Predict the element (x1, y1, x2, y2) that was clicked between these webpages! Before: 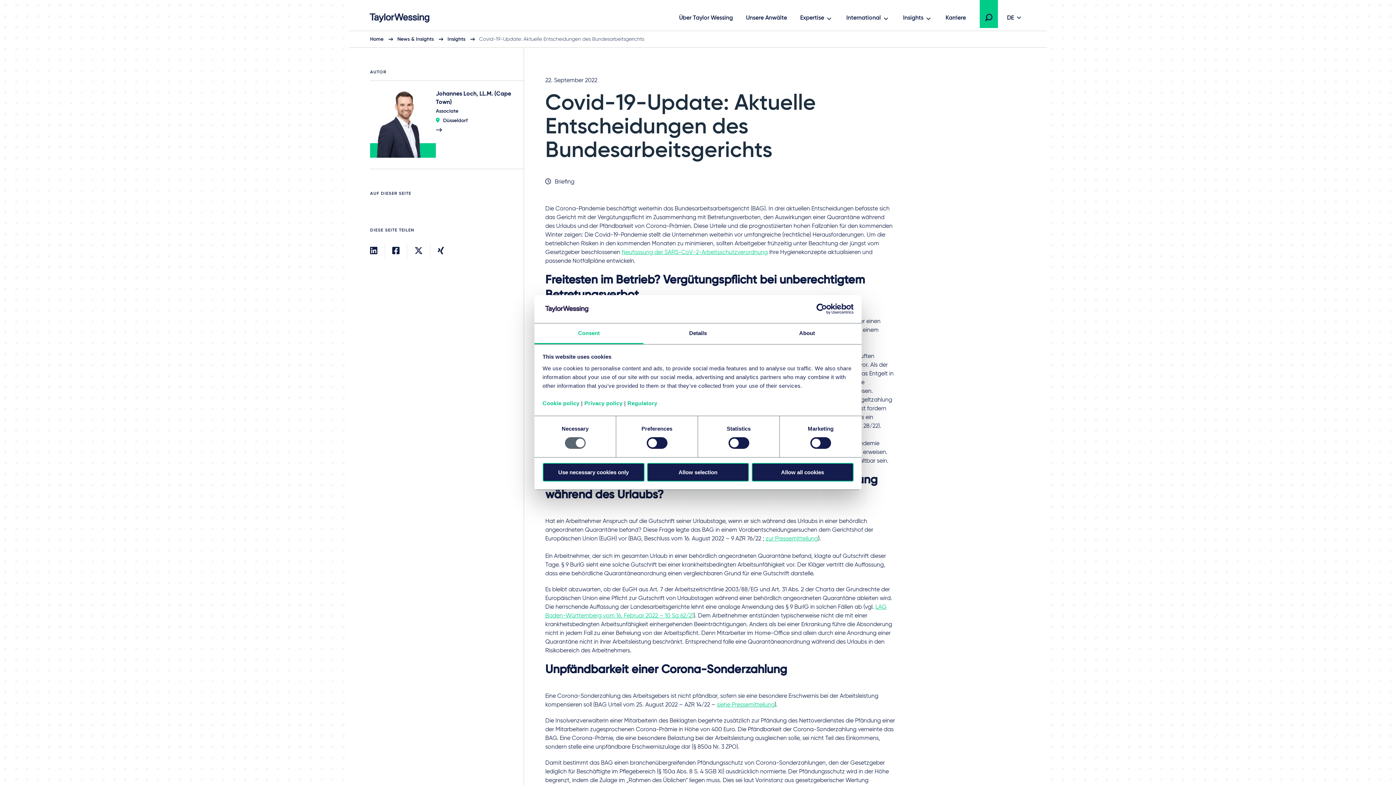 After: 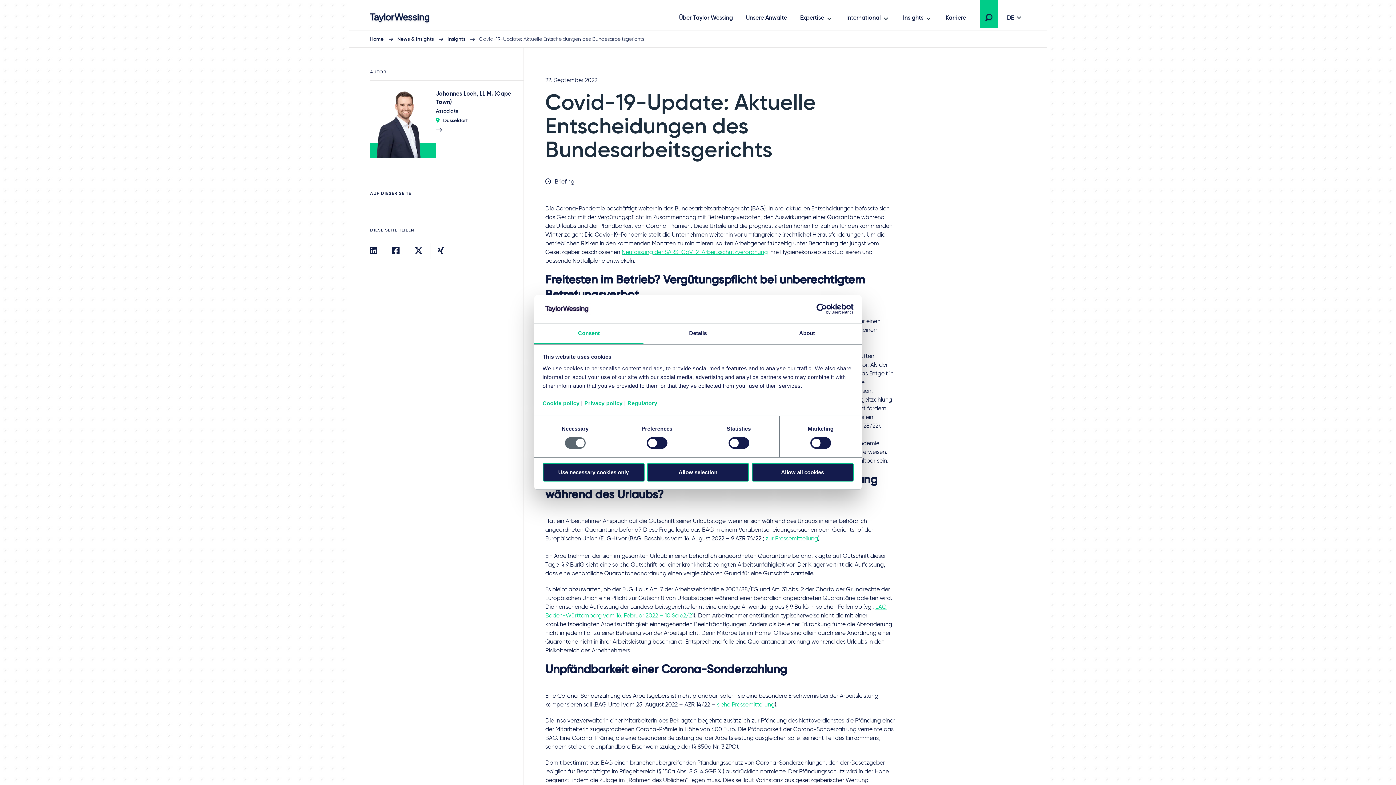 Action: label: siehe Pressemitteilung bbox: (717, 702, 774, 708)